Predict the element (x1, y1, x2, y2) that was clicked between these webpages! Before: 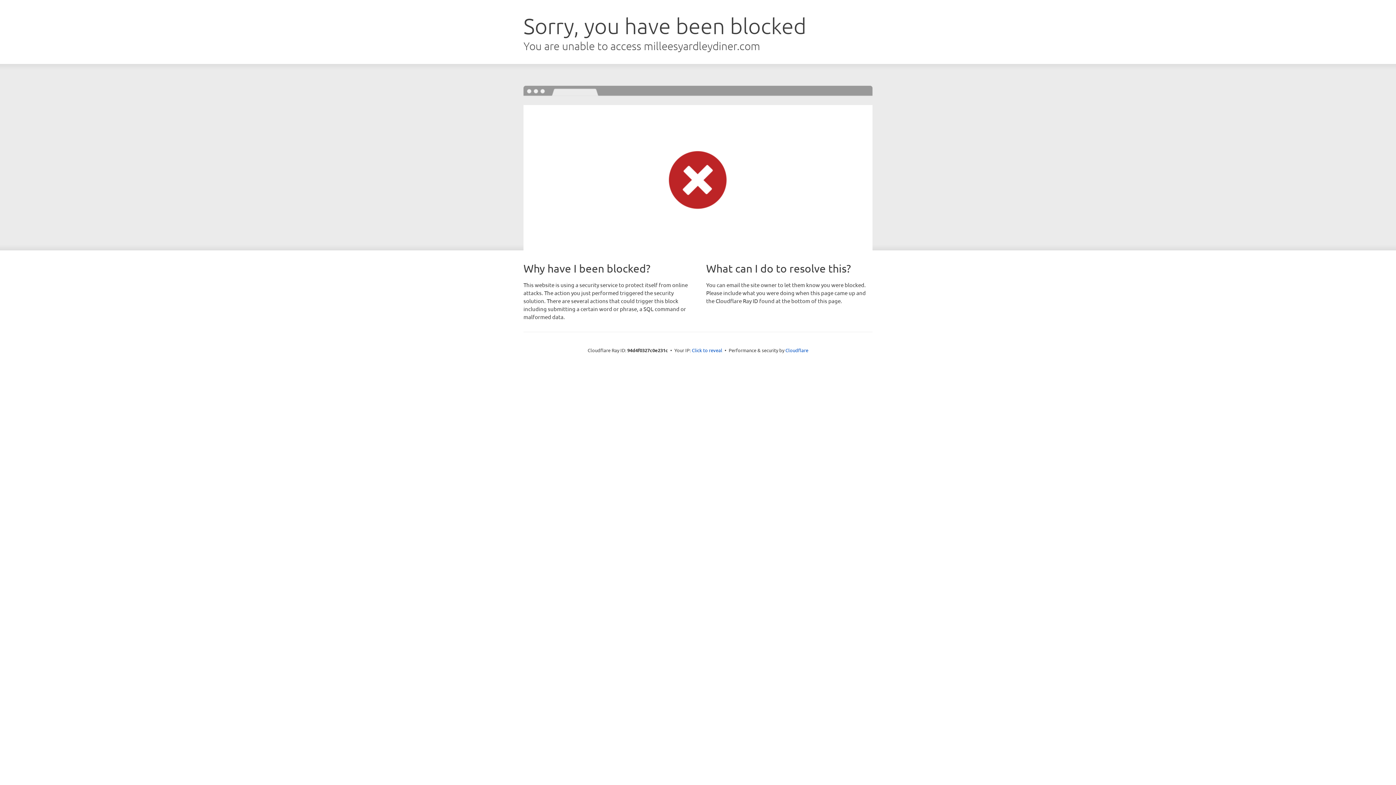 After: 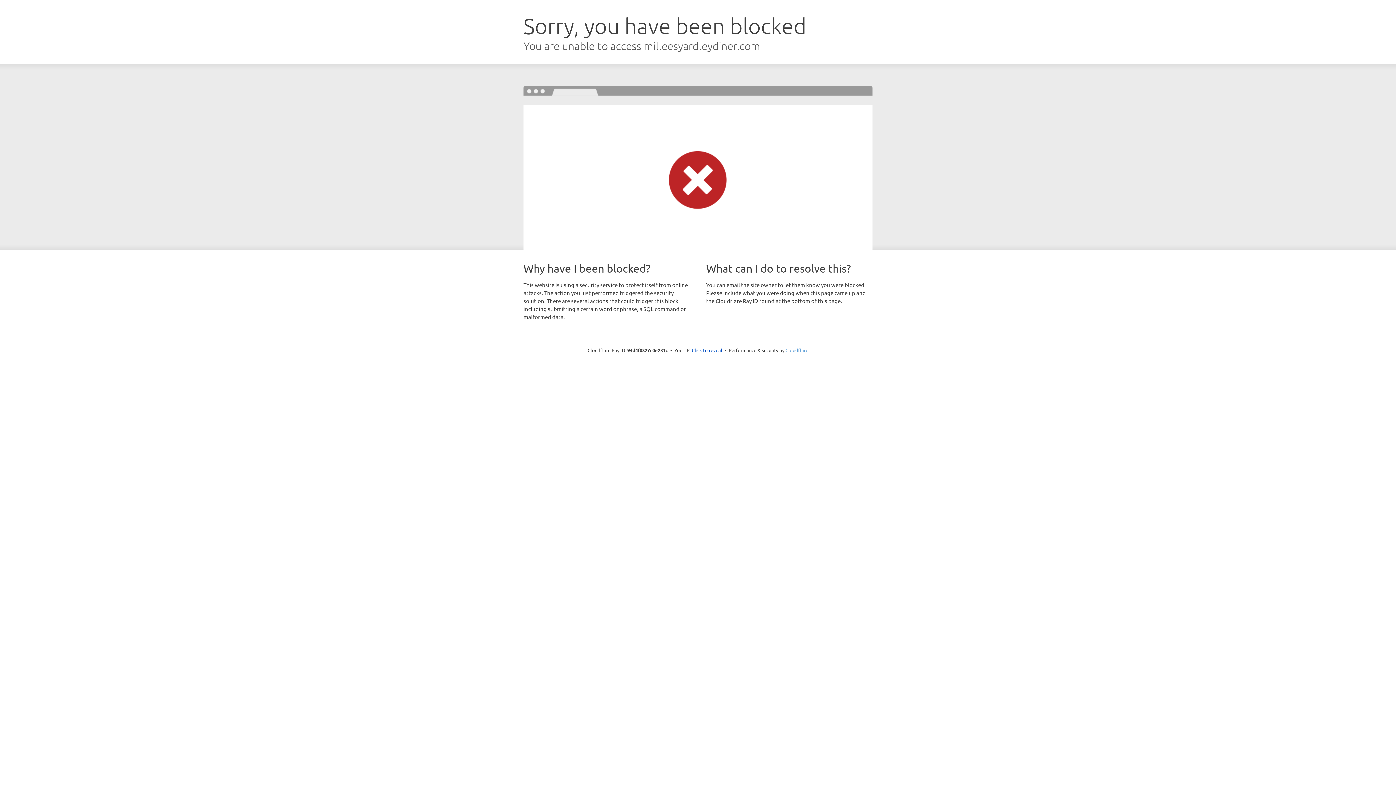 Action: label: Cloudflare bbox: (785, 347, 808, 353)